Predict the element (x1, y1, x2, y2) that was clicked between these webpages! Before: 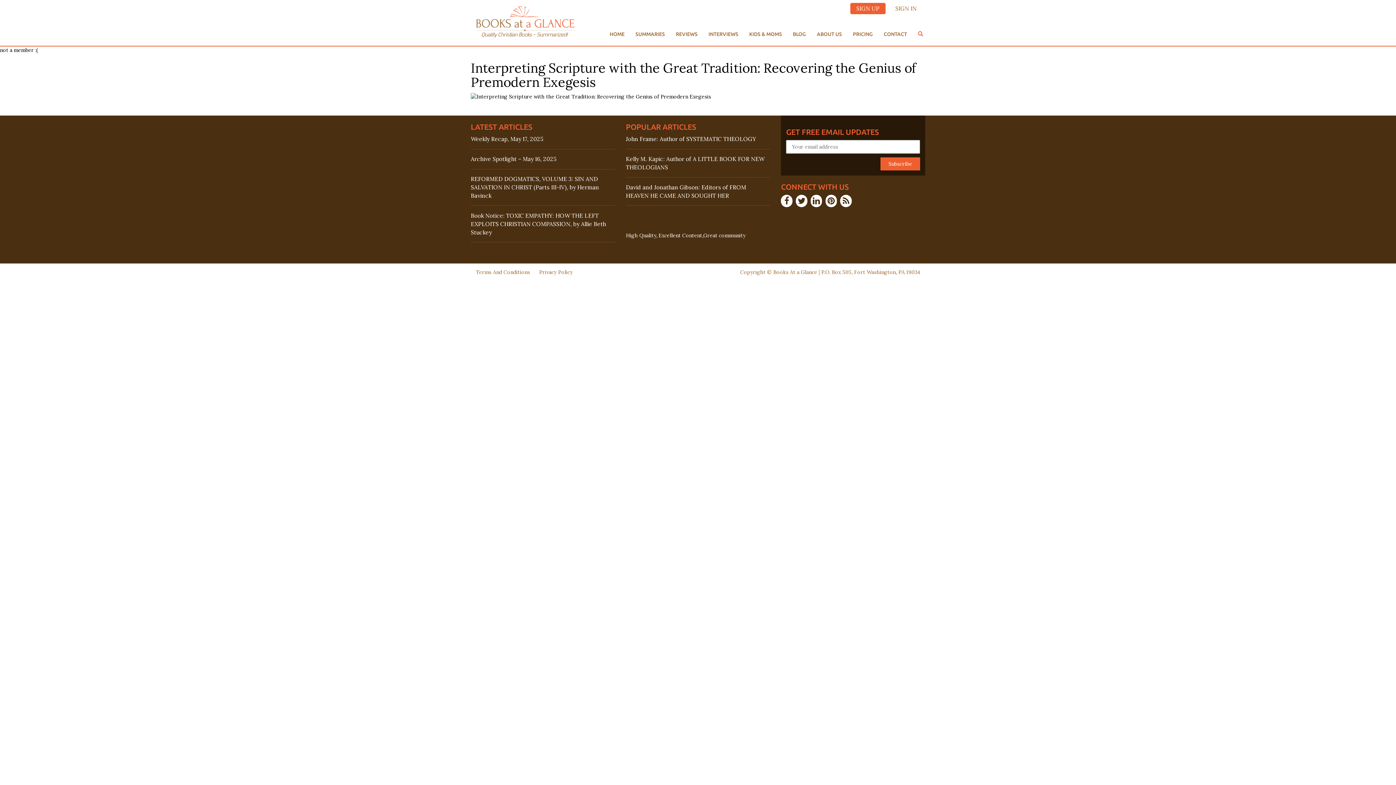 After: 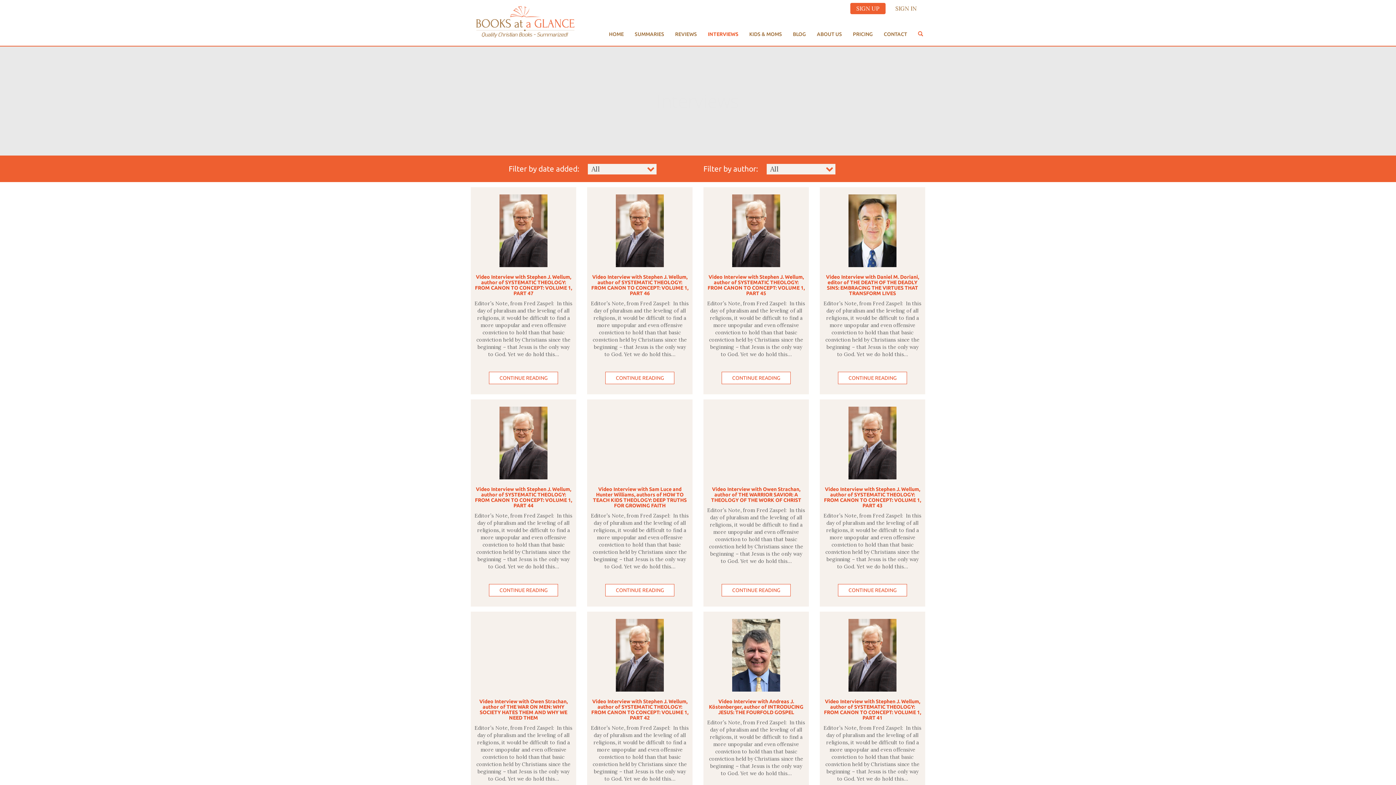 Action: label: INTERVIEWS bbox: (703, 25, 744, 43)